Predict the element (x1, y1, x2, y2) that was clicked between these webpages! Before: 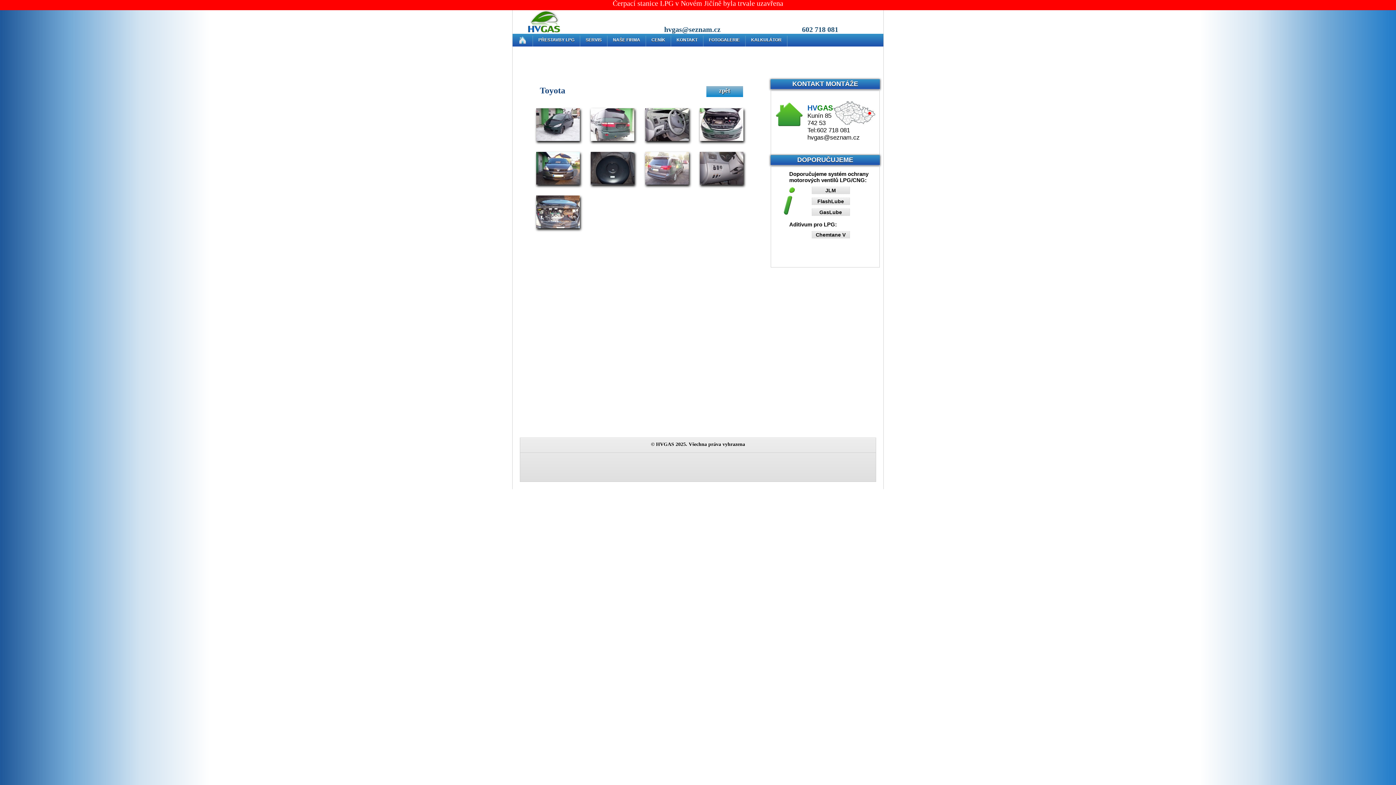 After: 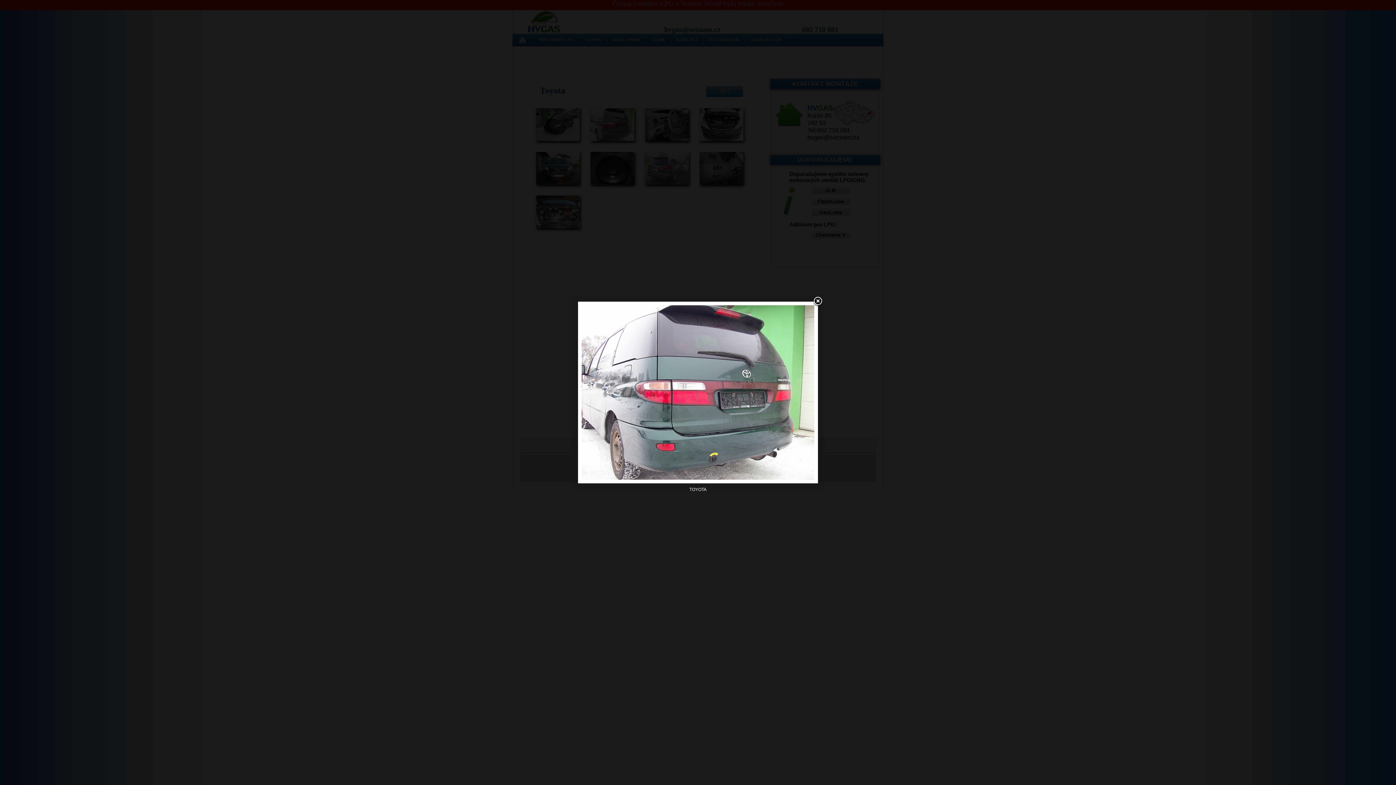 Action: bbox: (585, 102, 640, 109)